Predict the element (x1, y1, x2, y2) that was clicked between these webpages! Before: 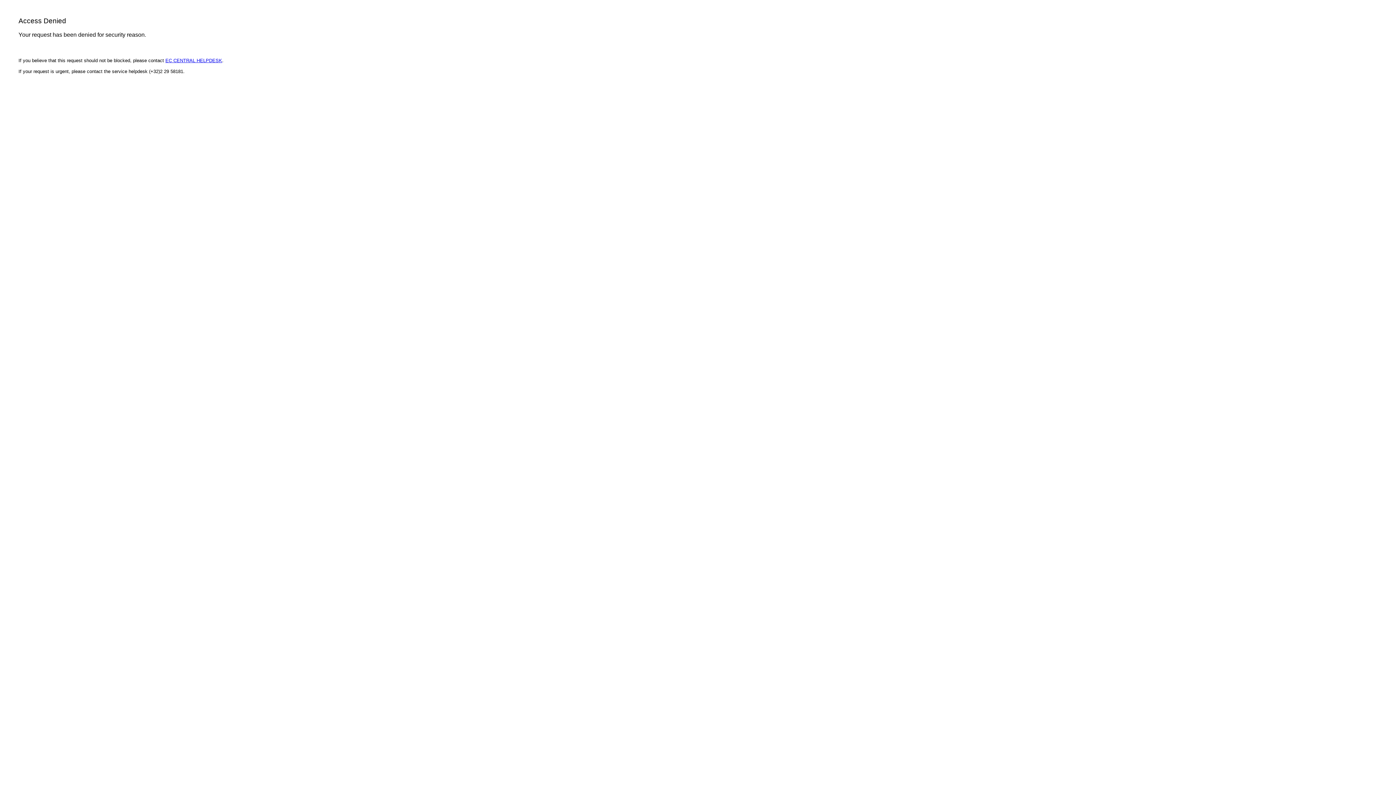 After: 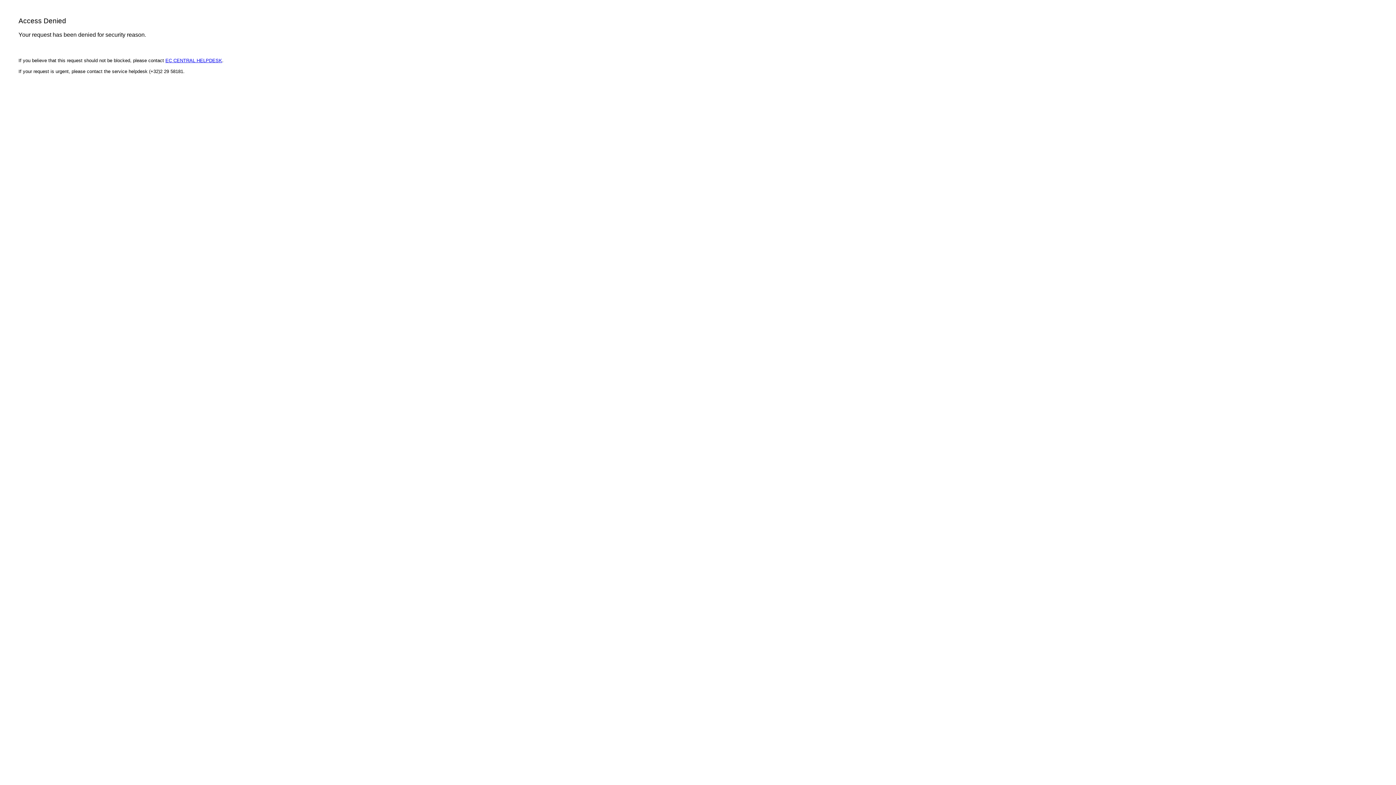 Action: label: EC CENTRAL HELPDESK bbox: (165, 57, 222, 63)